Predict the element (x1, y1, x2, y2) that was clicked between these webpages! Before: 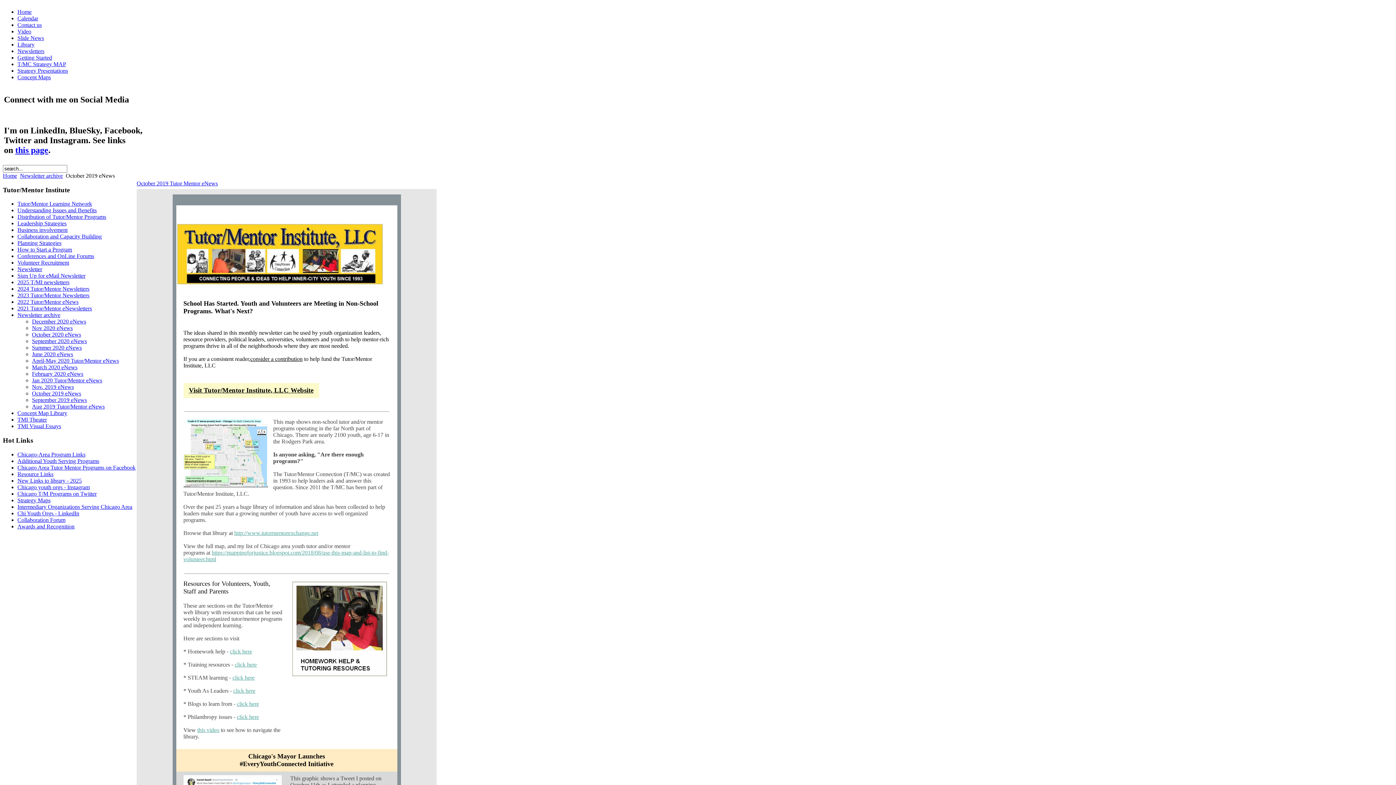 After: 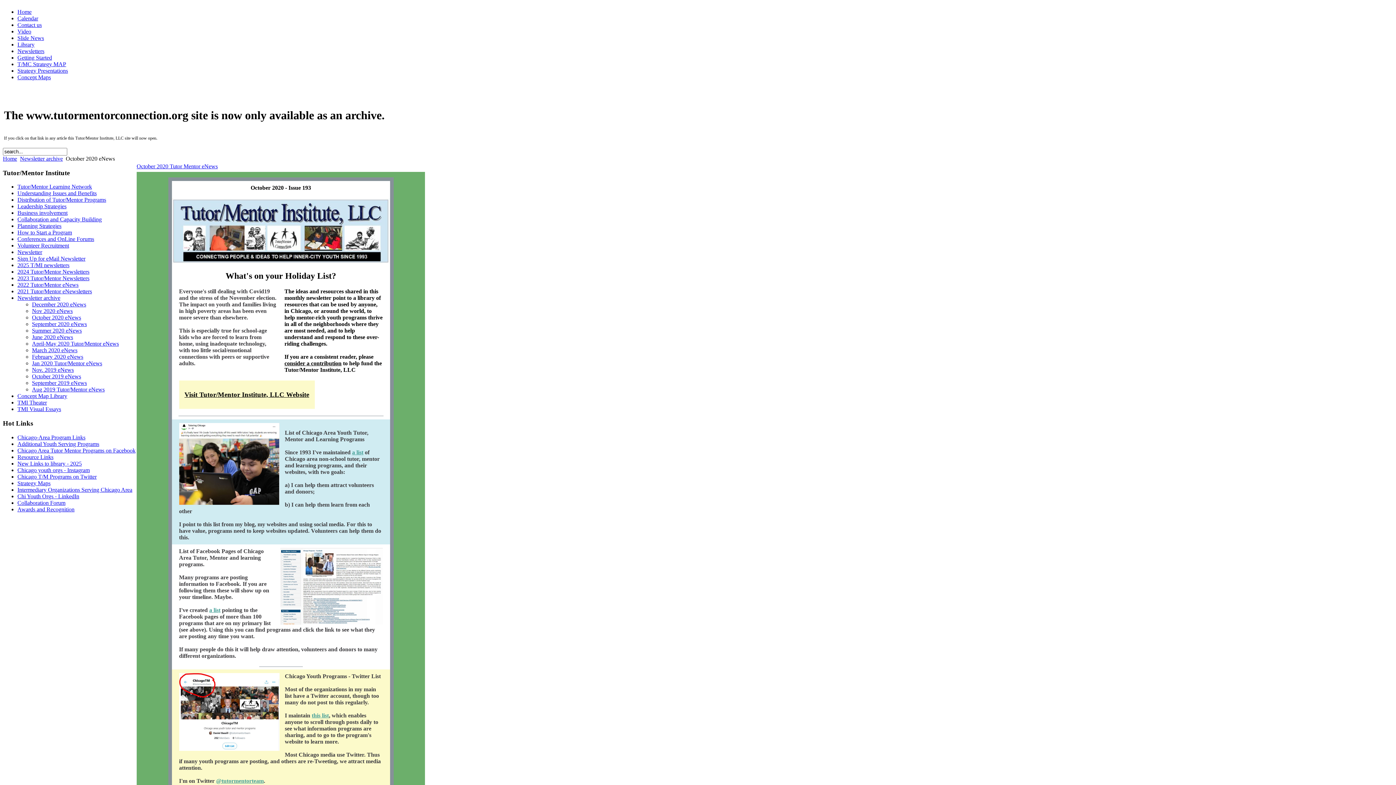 Action: bbox: (32, 331, 81, 337) label: October 2020 eNews